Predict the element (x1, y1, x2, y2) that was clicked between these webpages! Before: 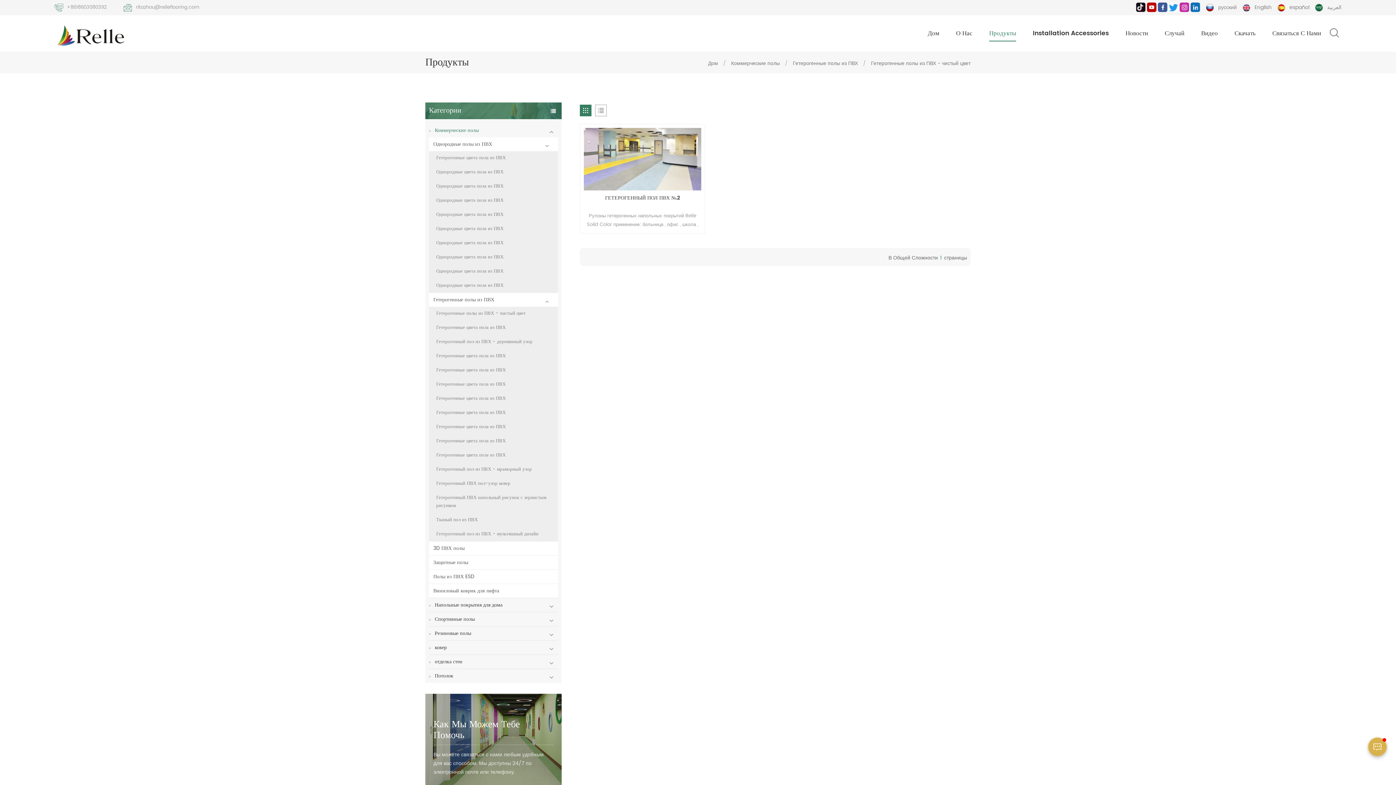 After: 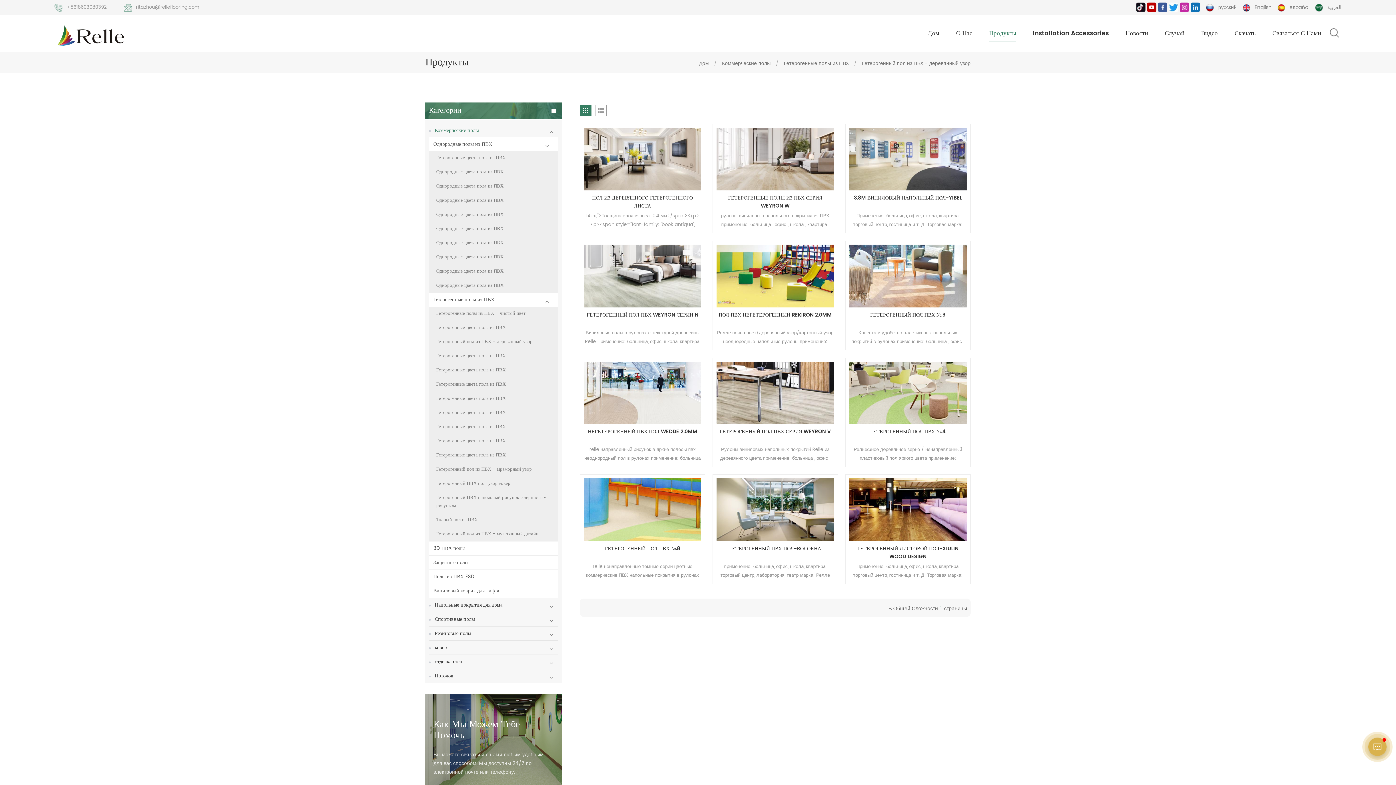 Action: label: Гетерогенный пол из ПВХ - деревянный узор bbox: (429, 335, 558, 349)